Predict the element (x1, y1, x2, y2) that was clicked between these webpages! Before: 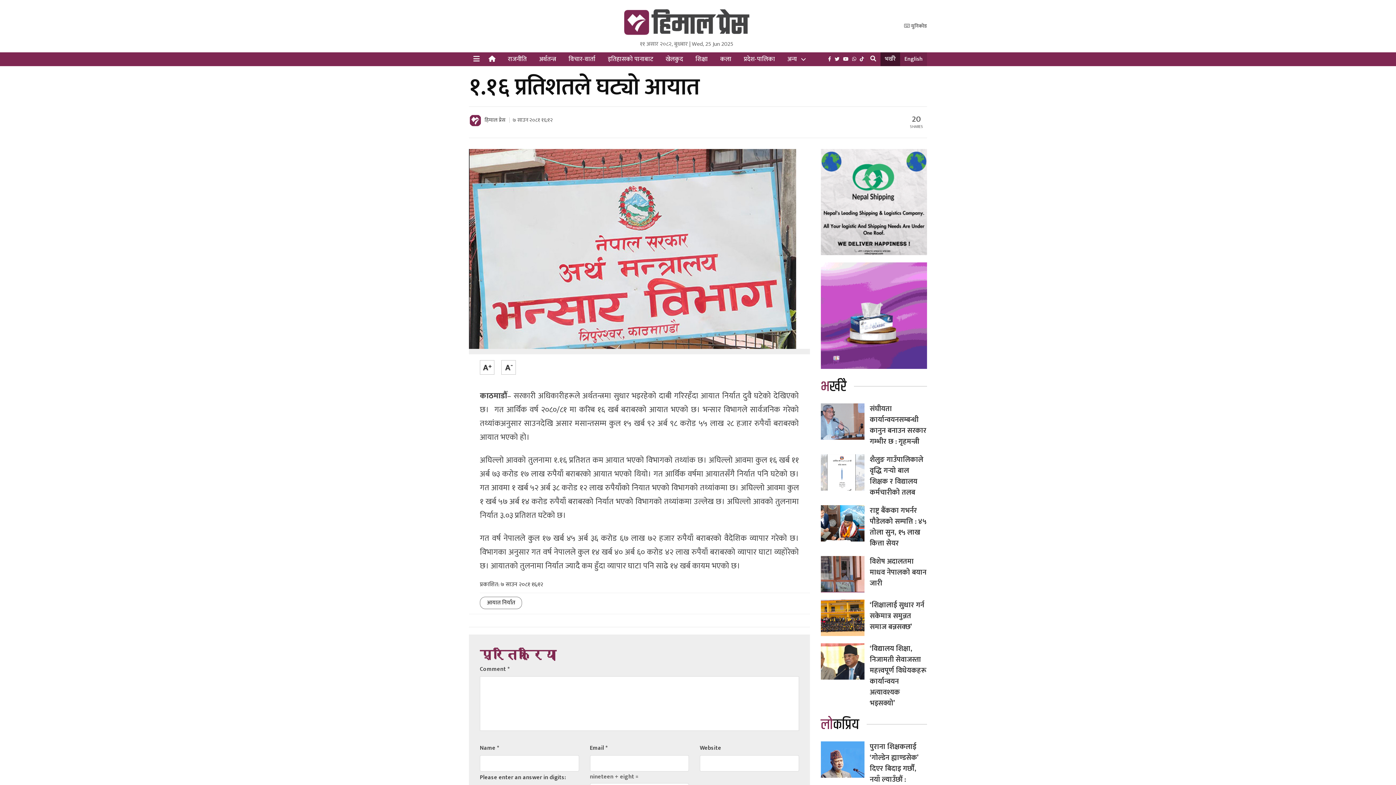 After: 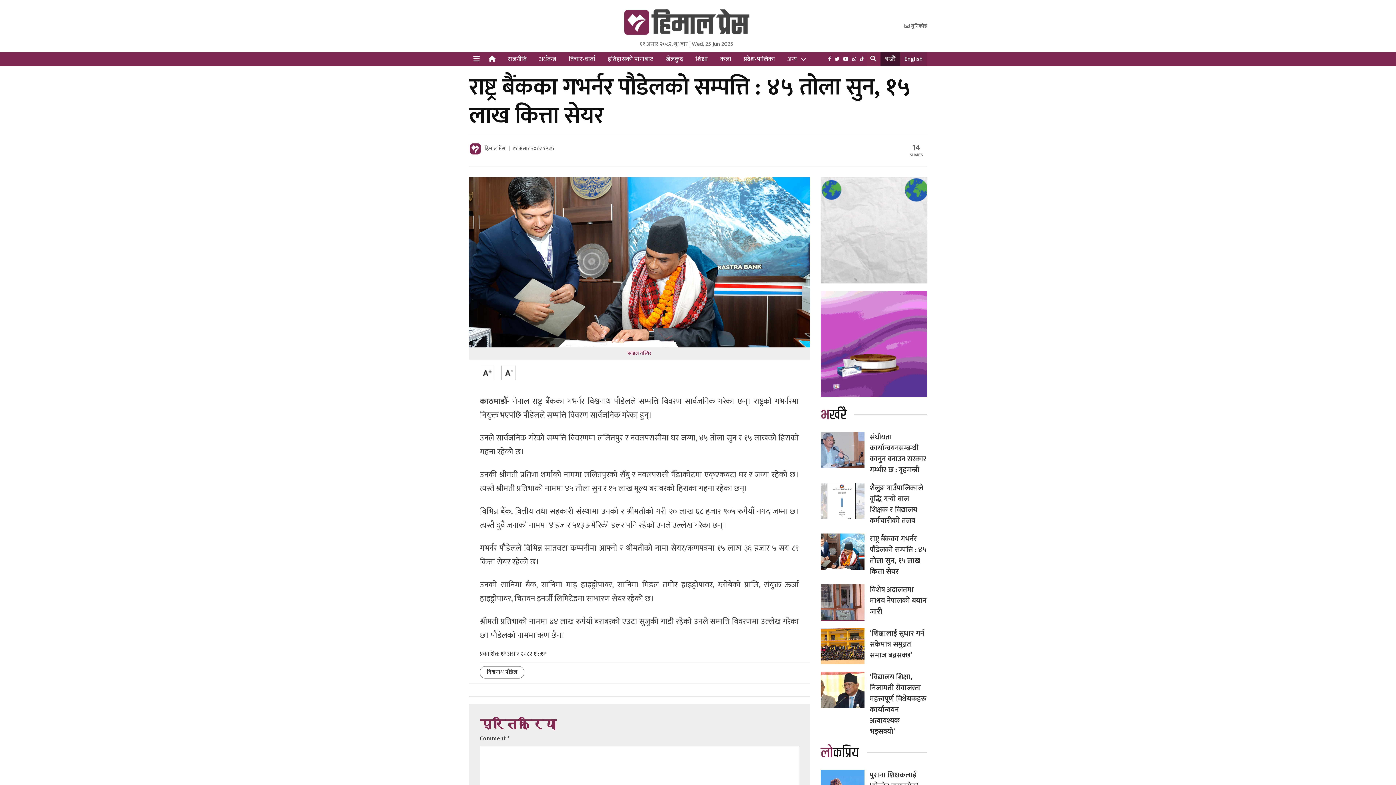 Action: bbox: (820, 505, 864, 541)